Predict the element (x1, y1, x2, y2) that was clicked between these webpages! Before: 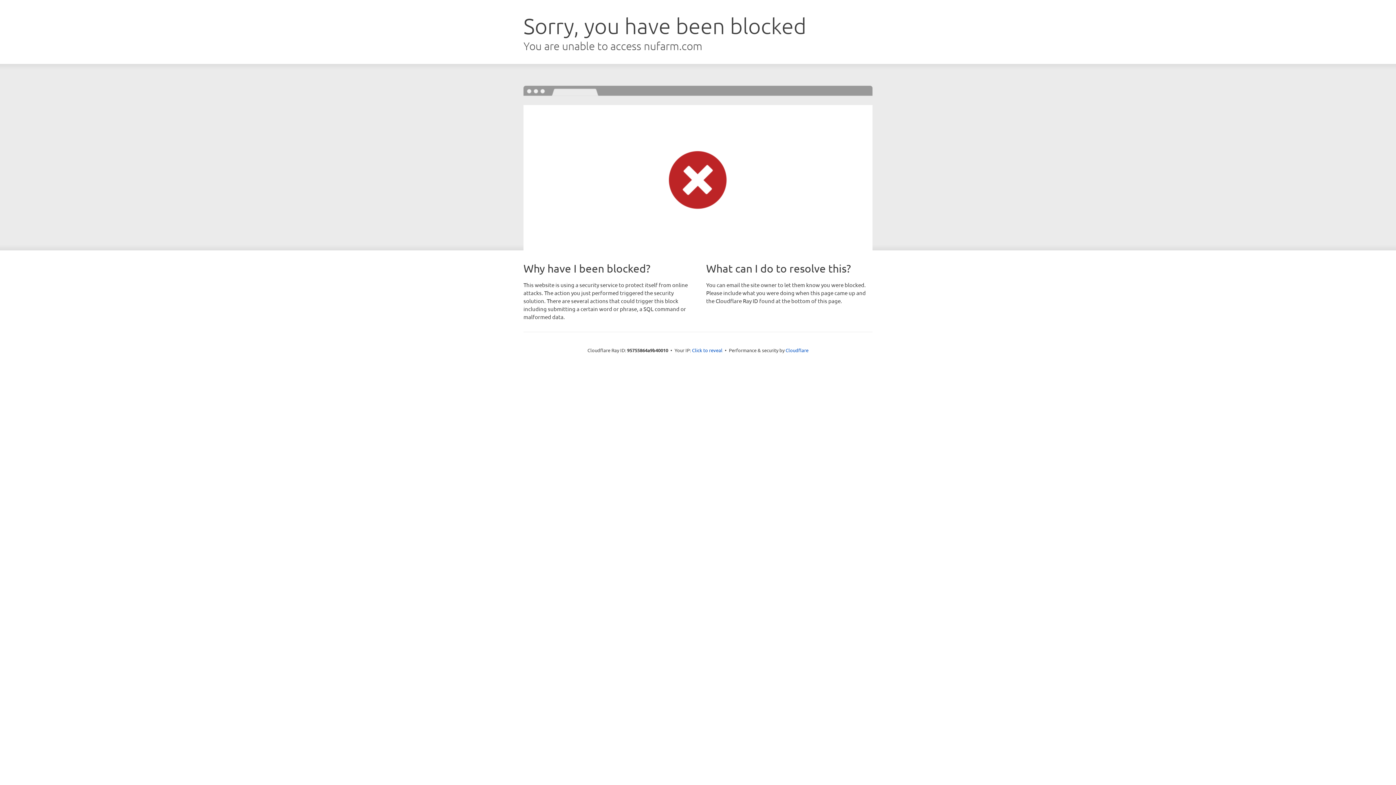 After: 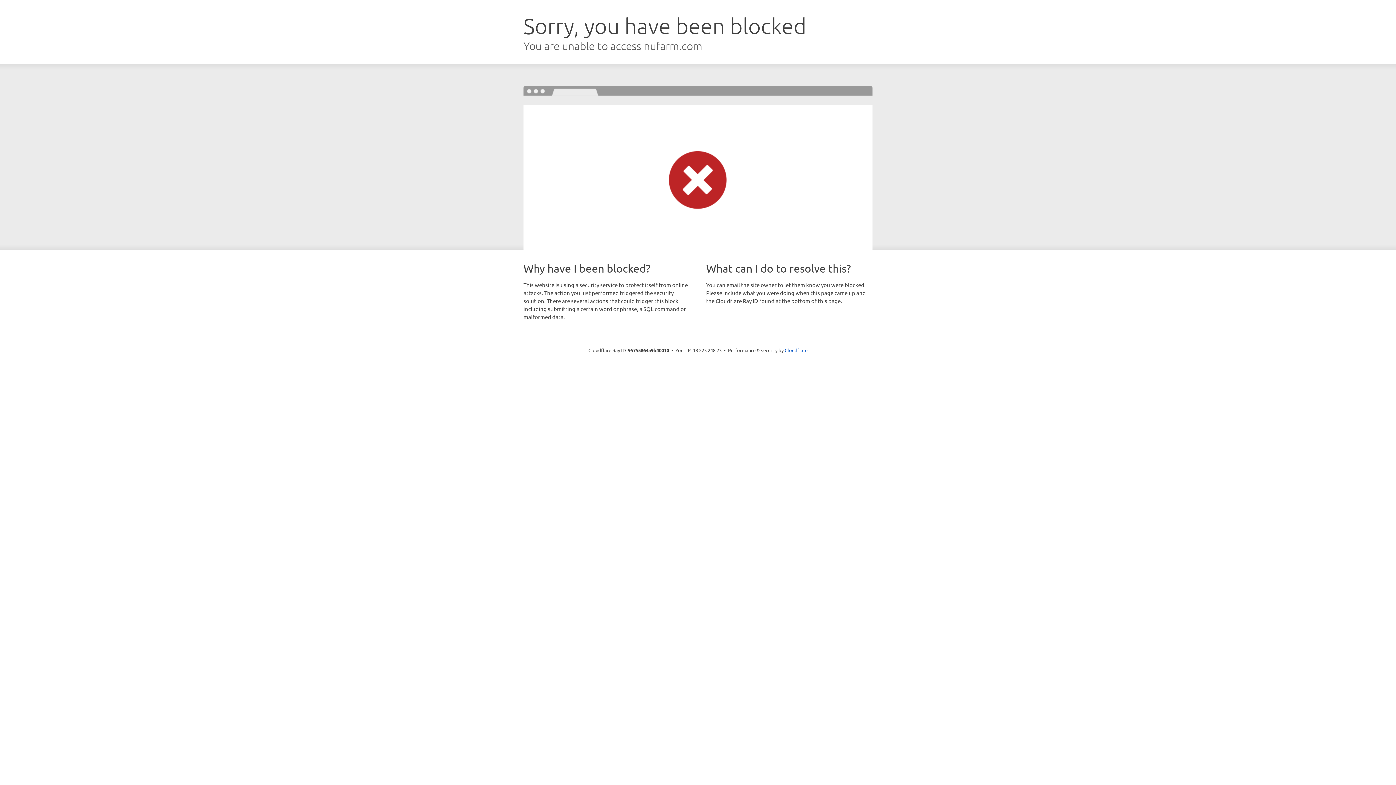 Action: label: Click to reveal bbox: (692, 346, 722, 353)